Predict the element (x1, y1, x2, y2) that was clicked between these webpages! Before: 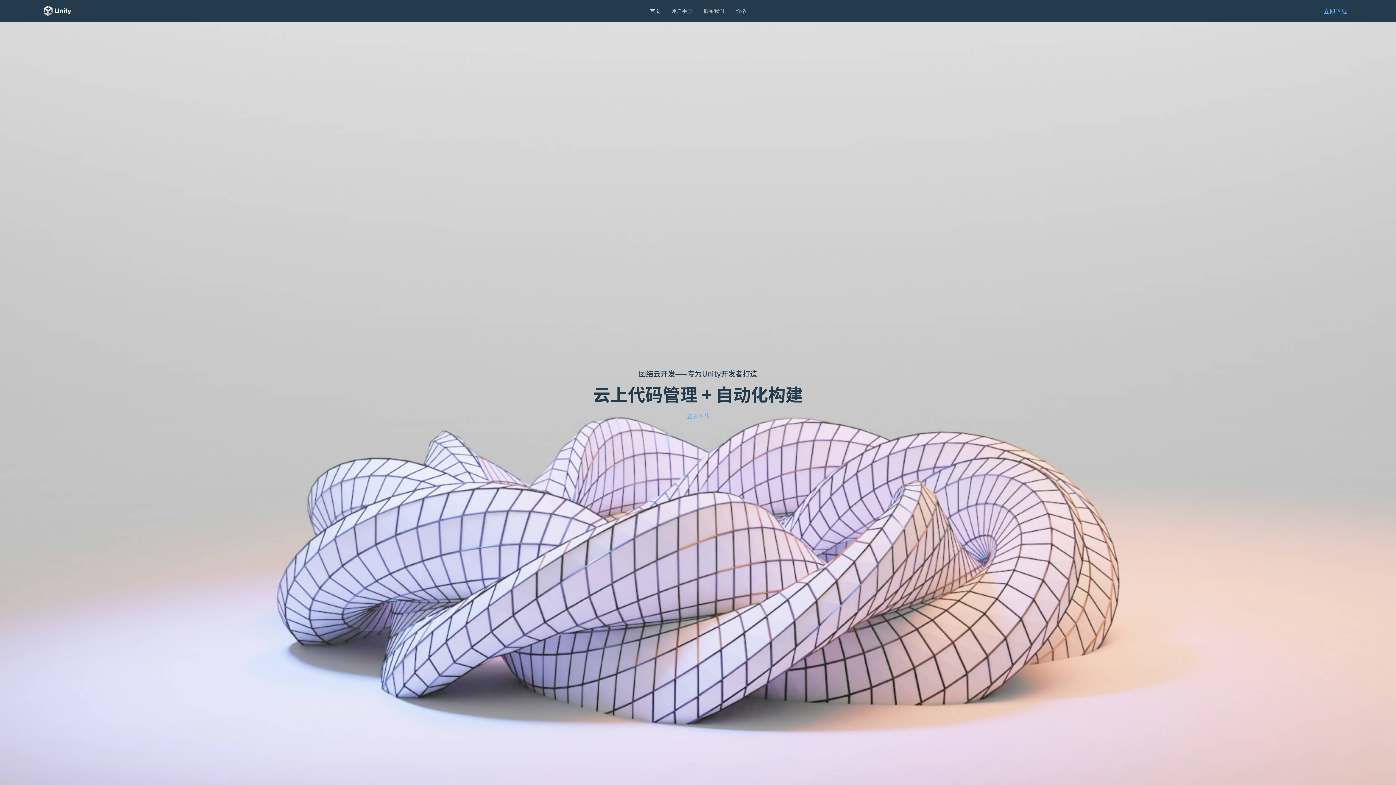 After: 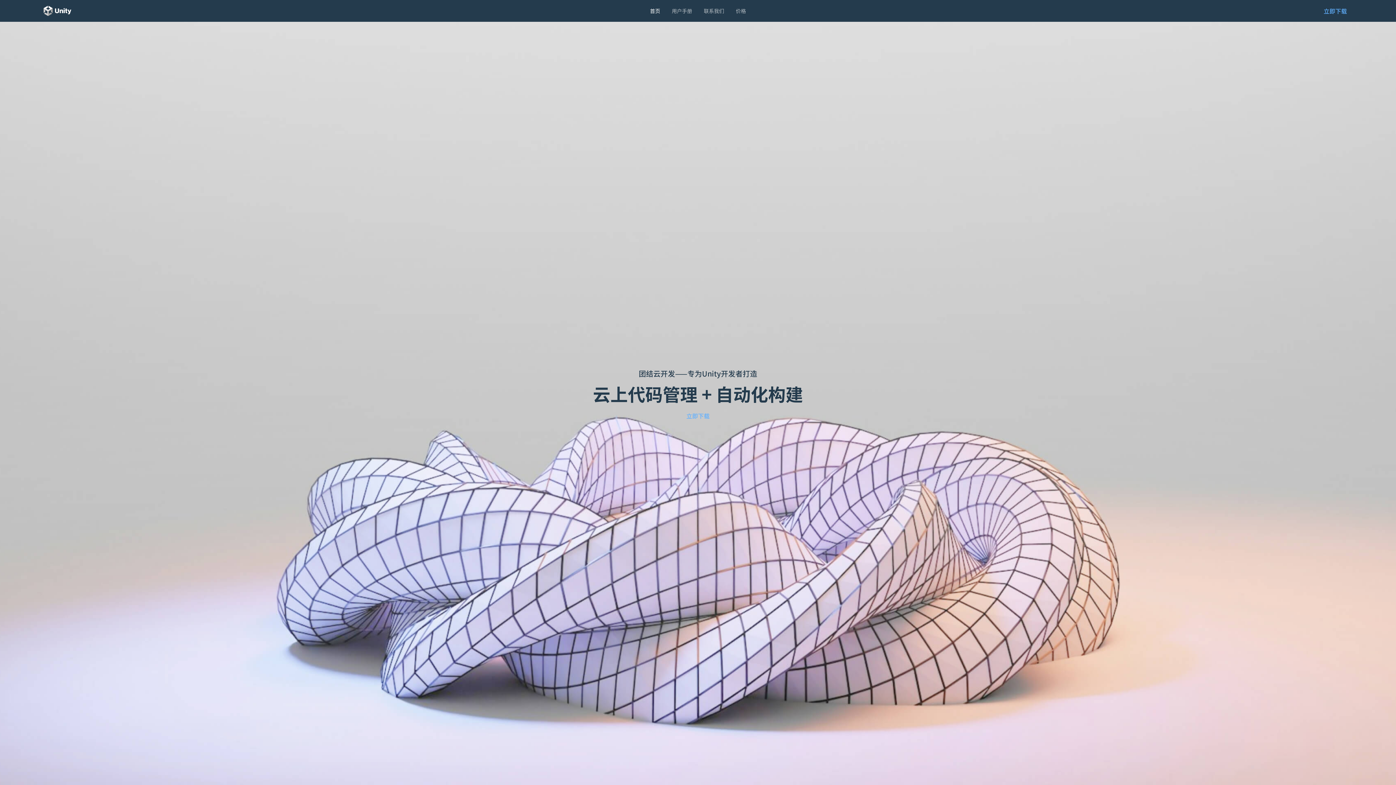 Action: bbox: (43, 5, 71, 16)